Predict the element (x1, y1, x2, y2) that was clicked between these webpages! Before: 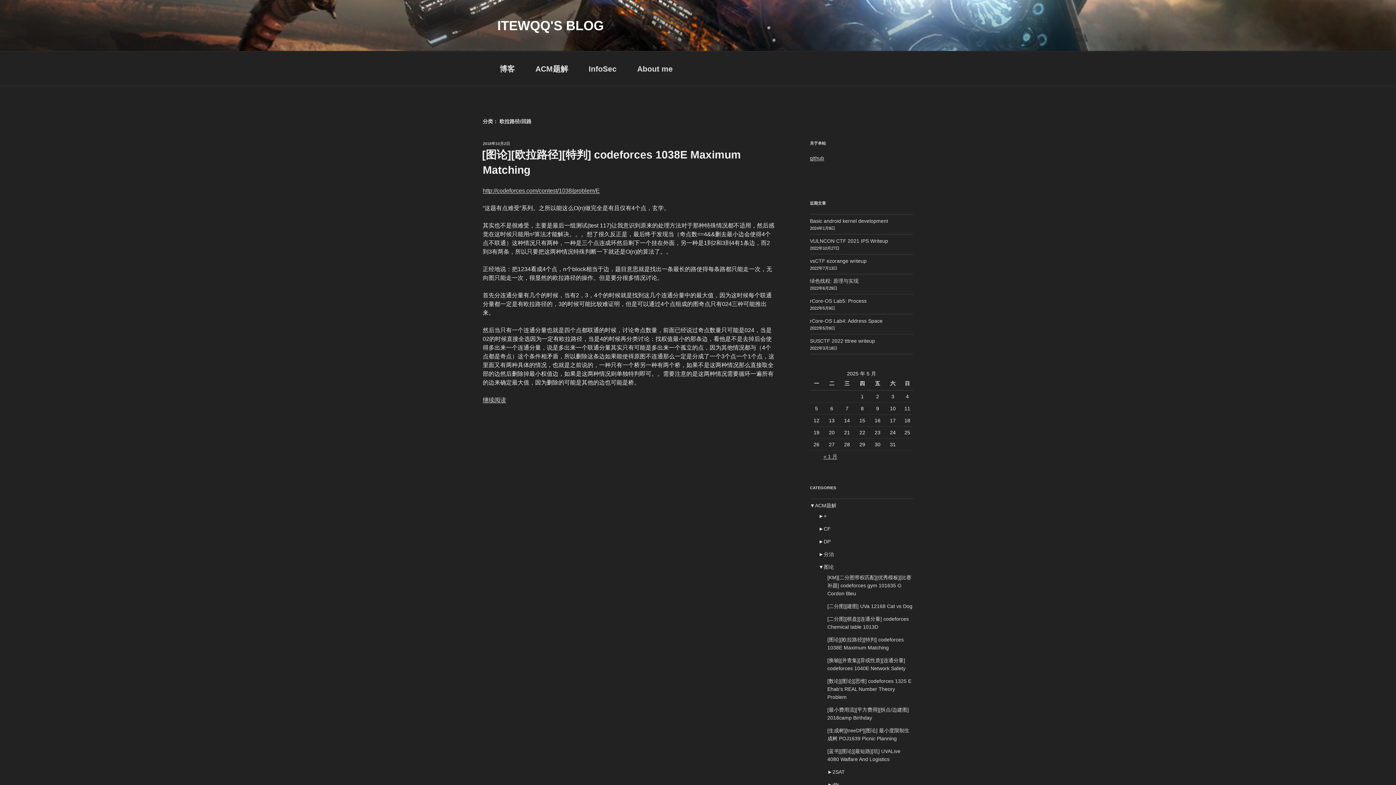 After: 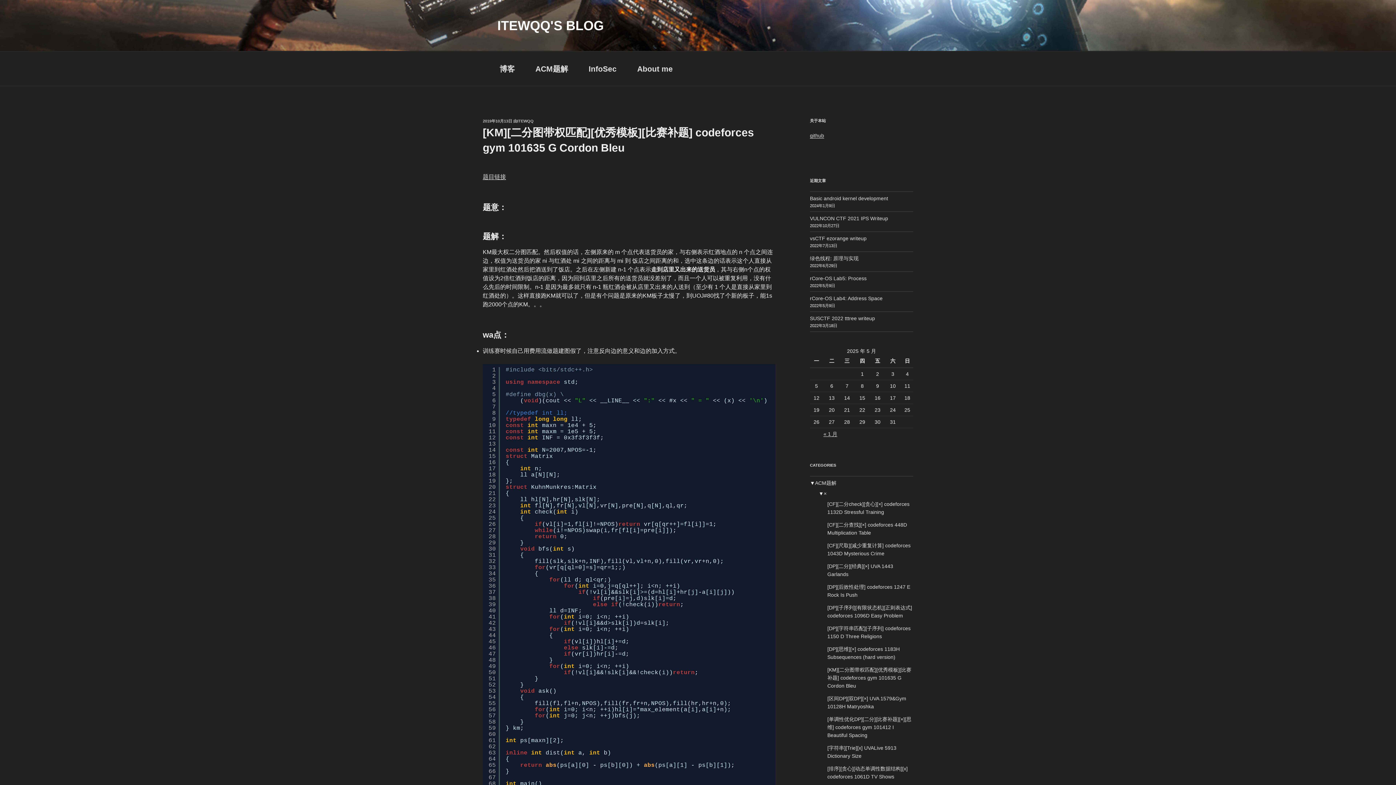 Action: bbox: (827, 574, 911, 596) label: [KM][二分图带权匹配][优秀模板][比赛补题] codeforces gym 101635 G Cordon Bleu